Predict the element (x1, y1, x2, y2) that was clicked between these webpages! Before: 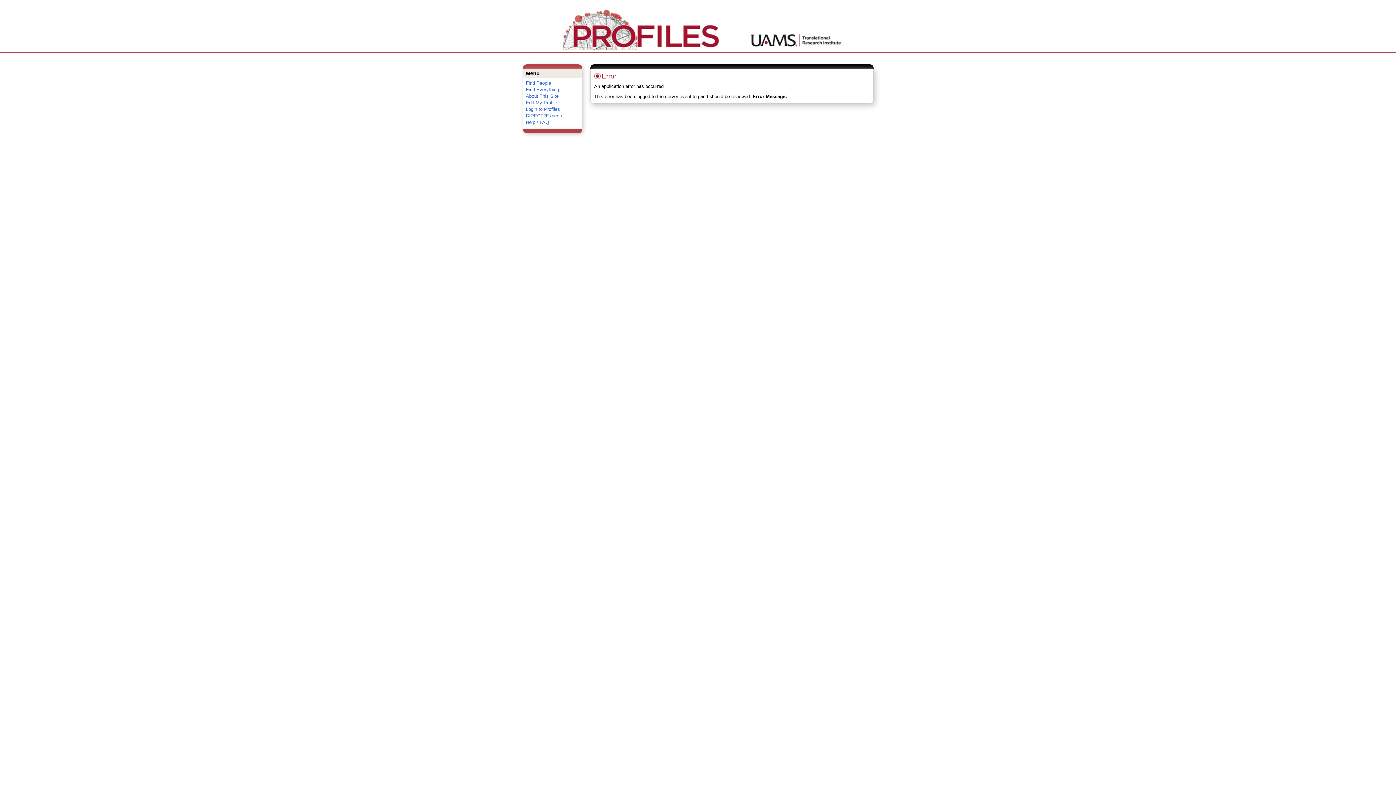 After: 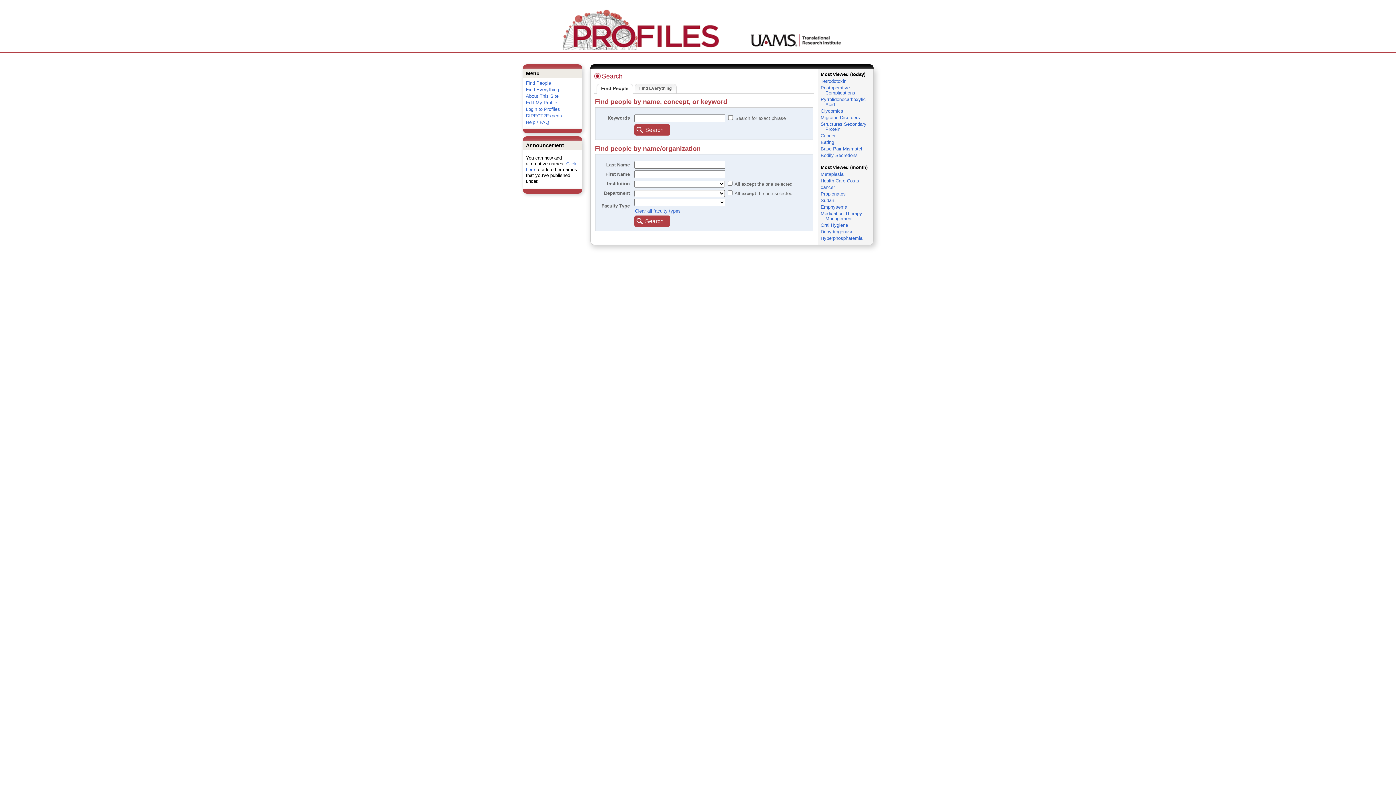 Action: label: Find People bbox: (526, 80, 551, 85)